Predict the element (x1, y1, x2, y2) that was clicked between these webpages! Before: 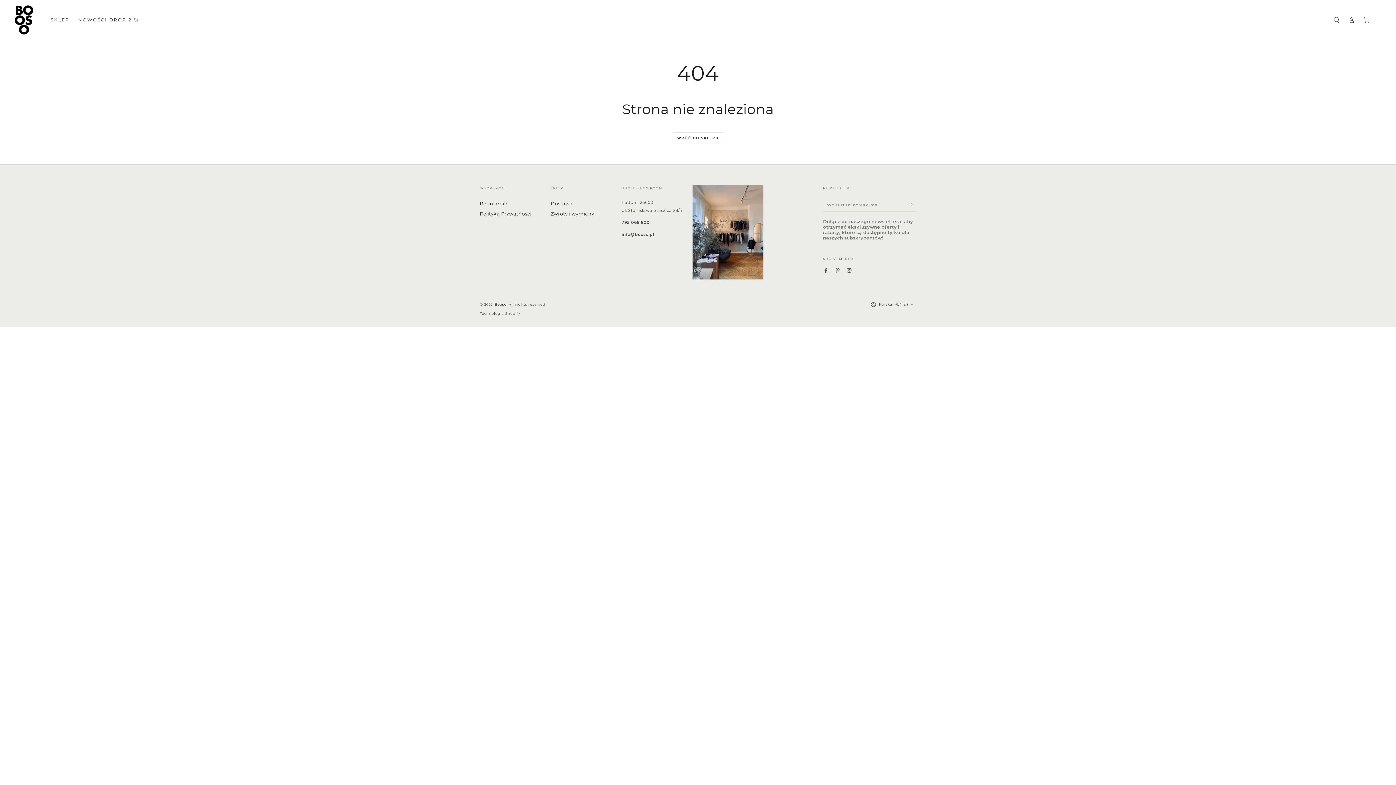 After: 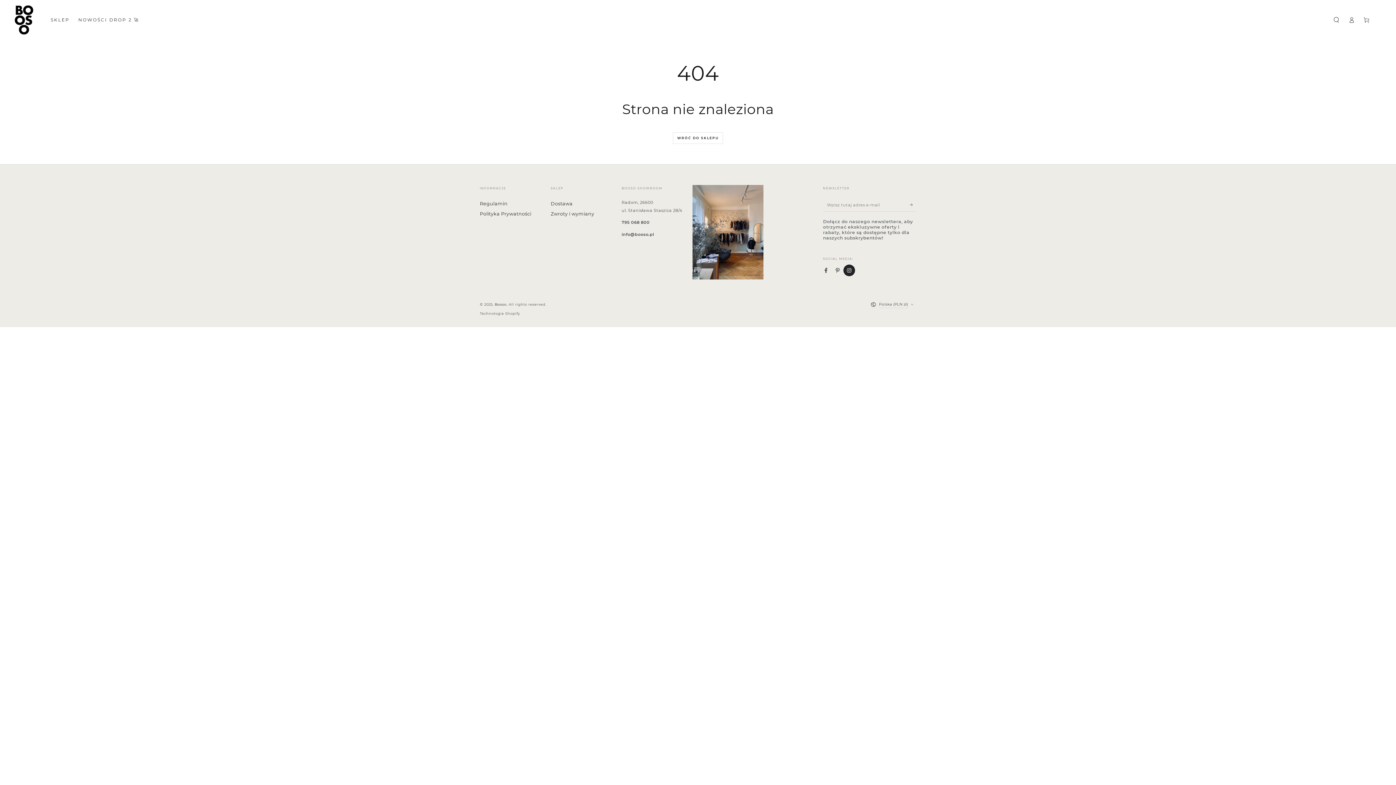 Action: label: Instagram bbox: (843, 264, 855, 276)